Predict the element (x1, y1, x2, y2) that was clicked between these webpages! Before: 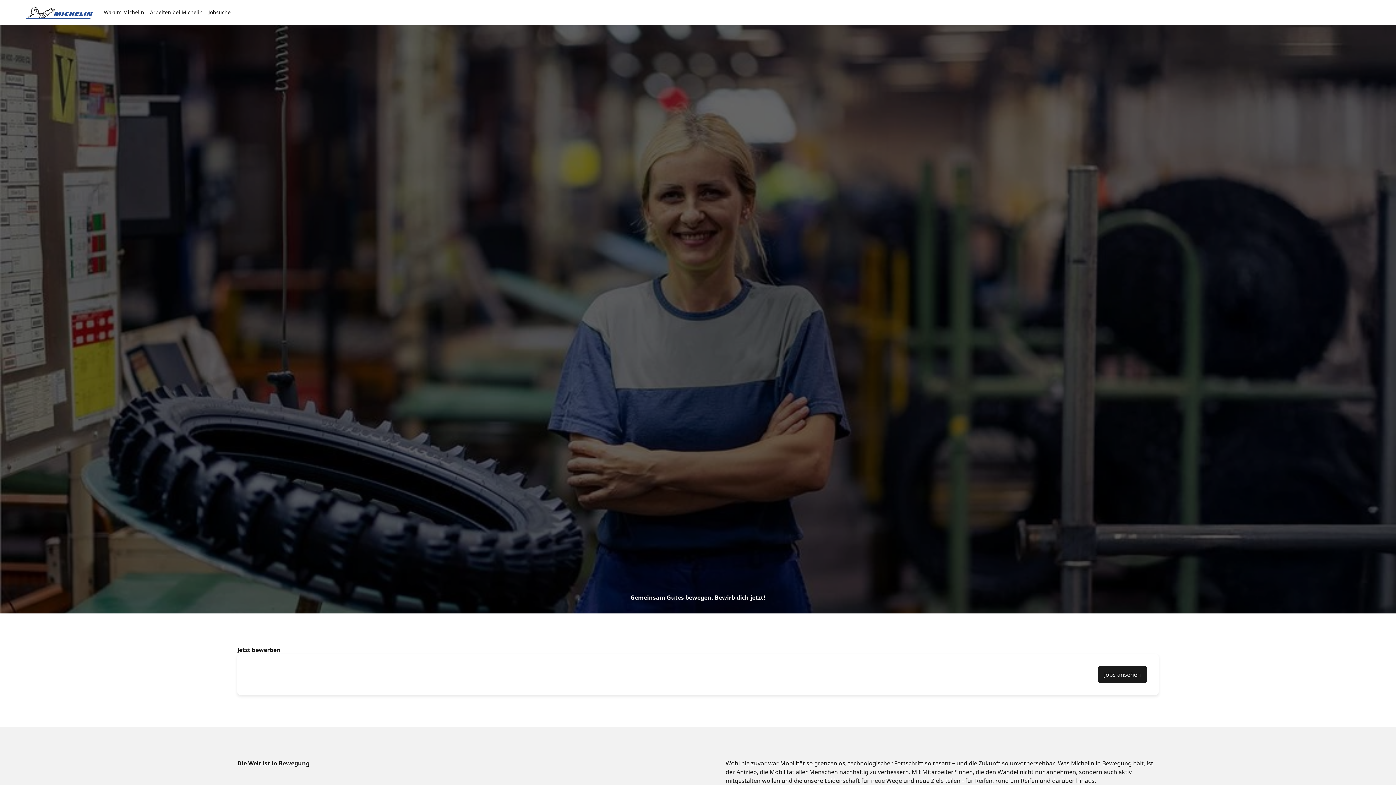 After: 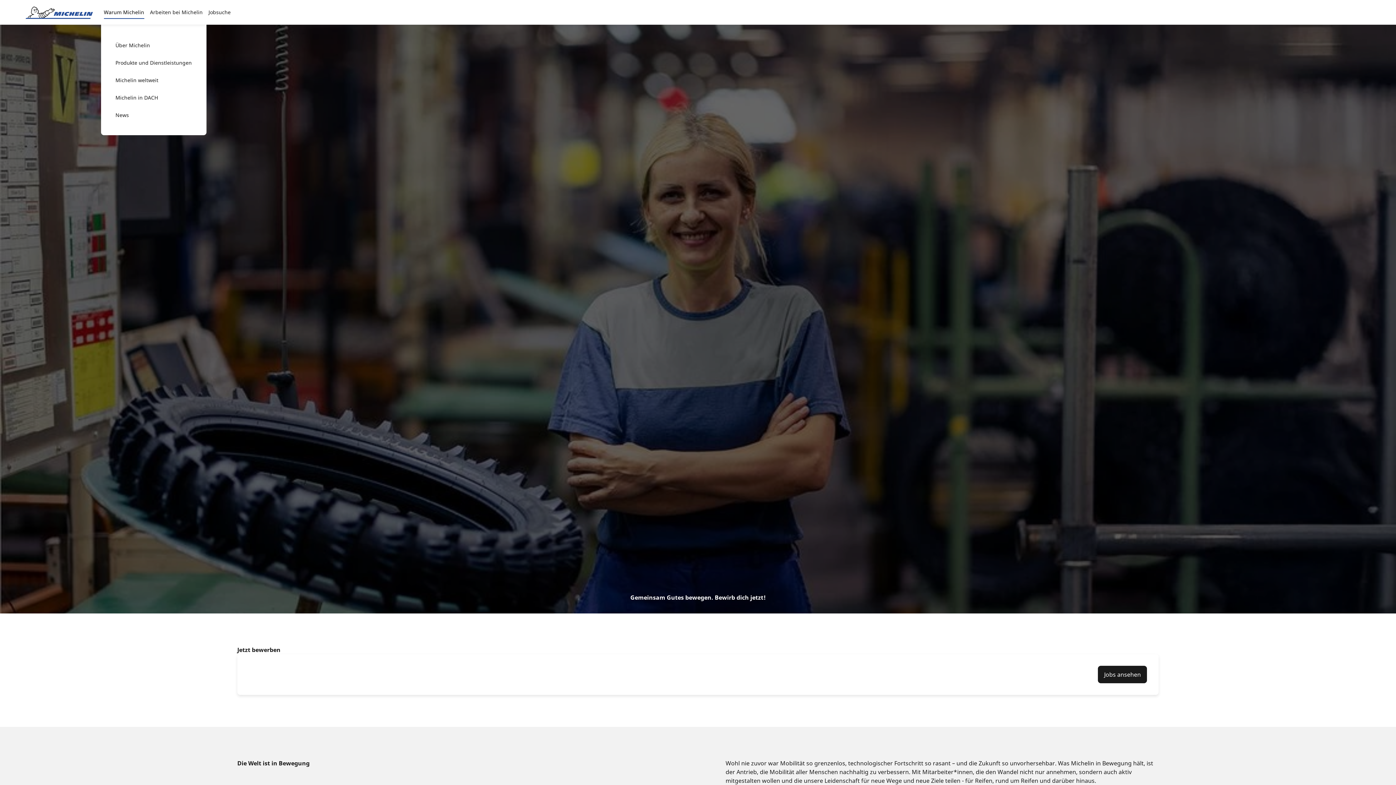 Action: label: Warum Michelin bbox: (100, 0, 147, 24)